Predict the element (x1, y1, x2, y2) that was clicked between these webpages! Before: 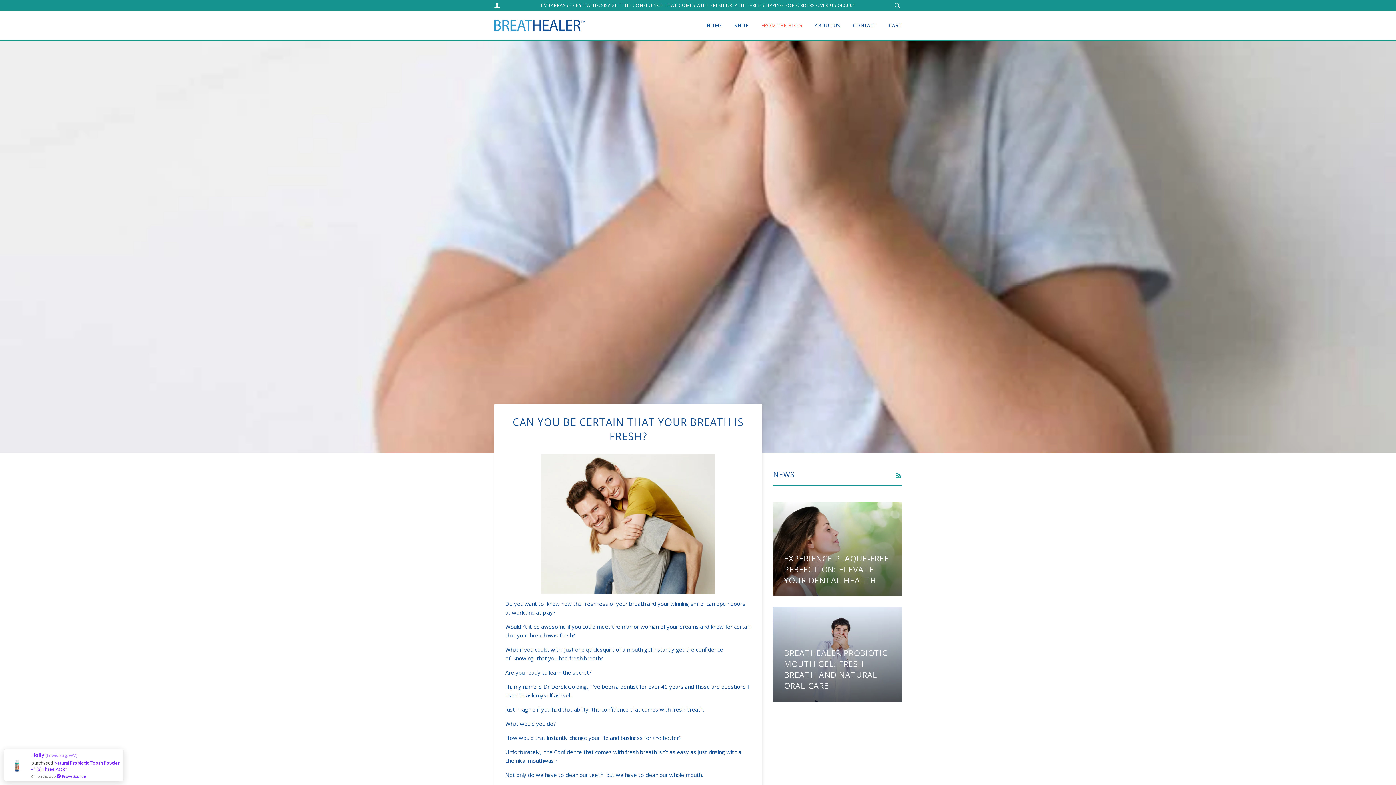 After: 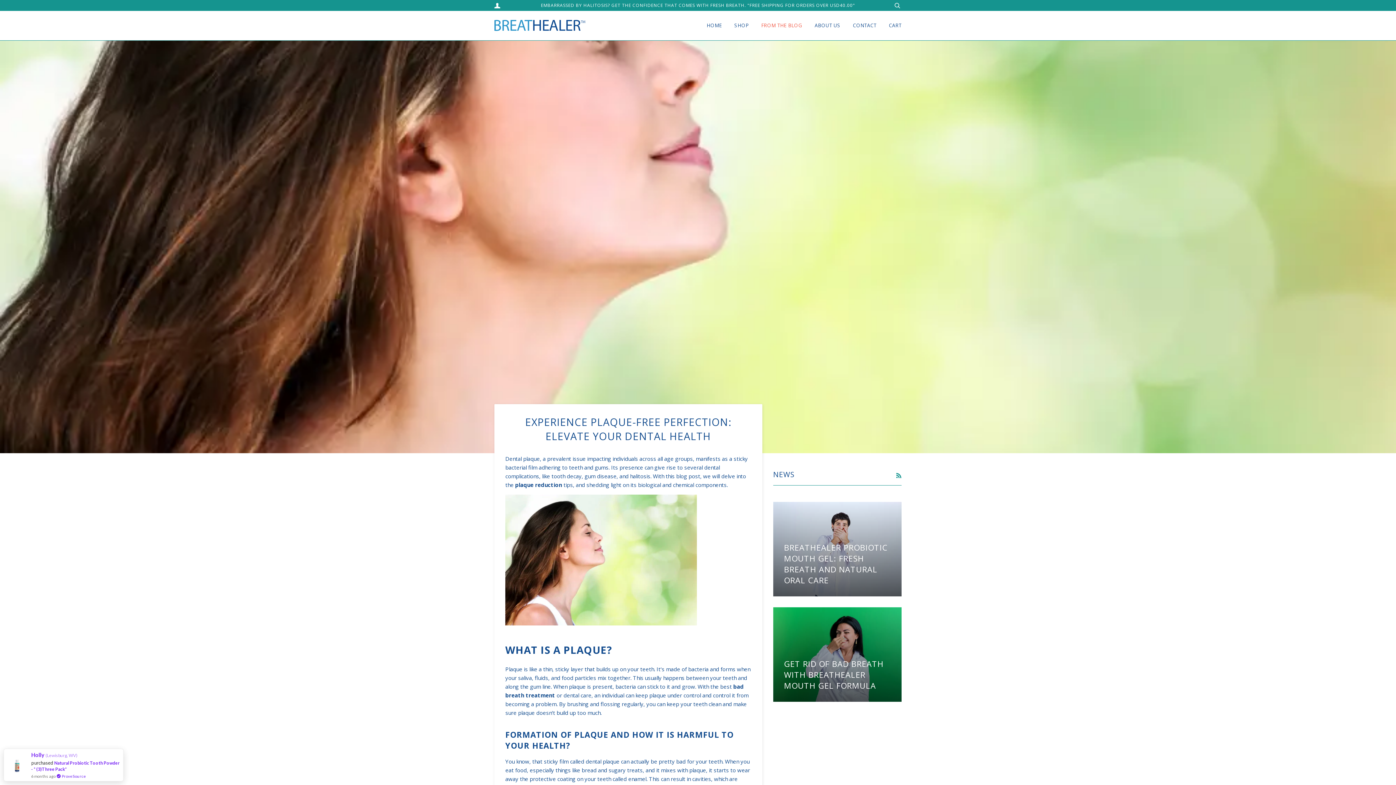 Action: label: EXPERIENCE PLAQUE-FREE PERFECTION: ELEVATE YOUR DENTAL HEALTH	 bbox: (773, 502, 901, 596)